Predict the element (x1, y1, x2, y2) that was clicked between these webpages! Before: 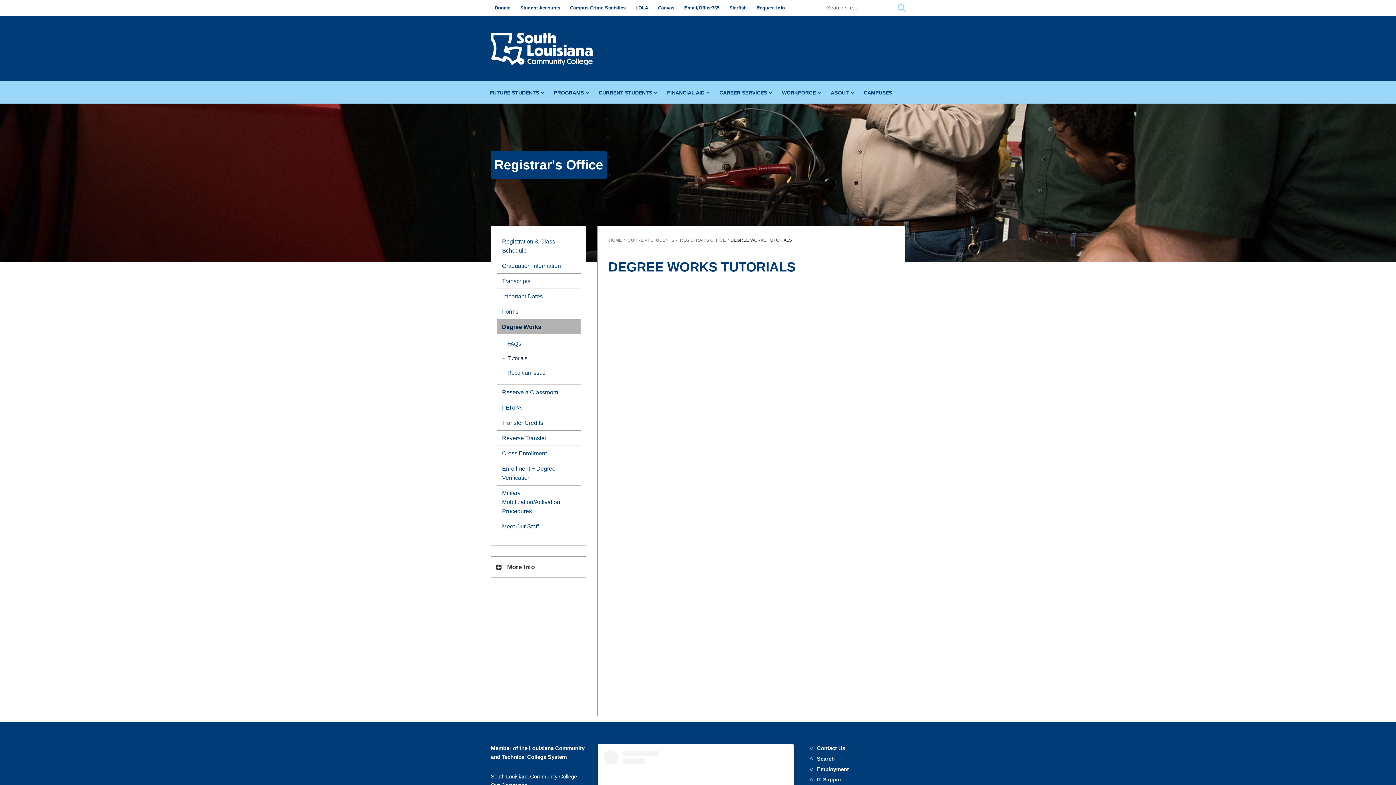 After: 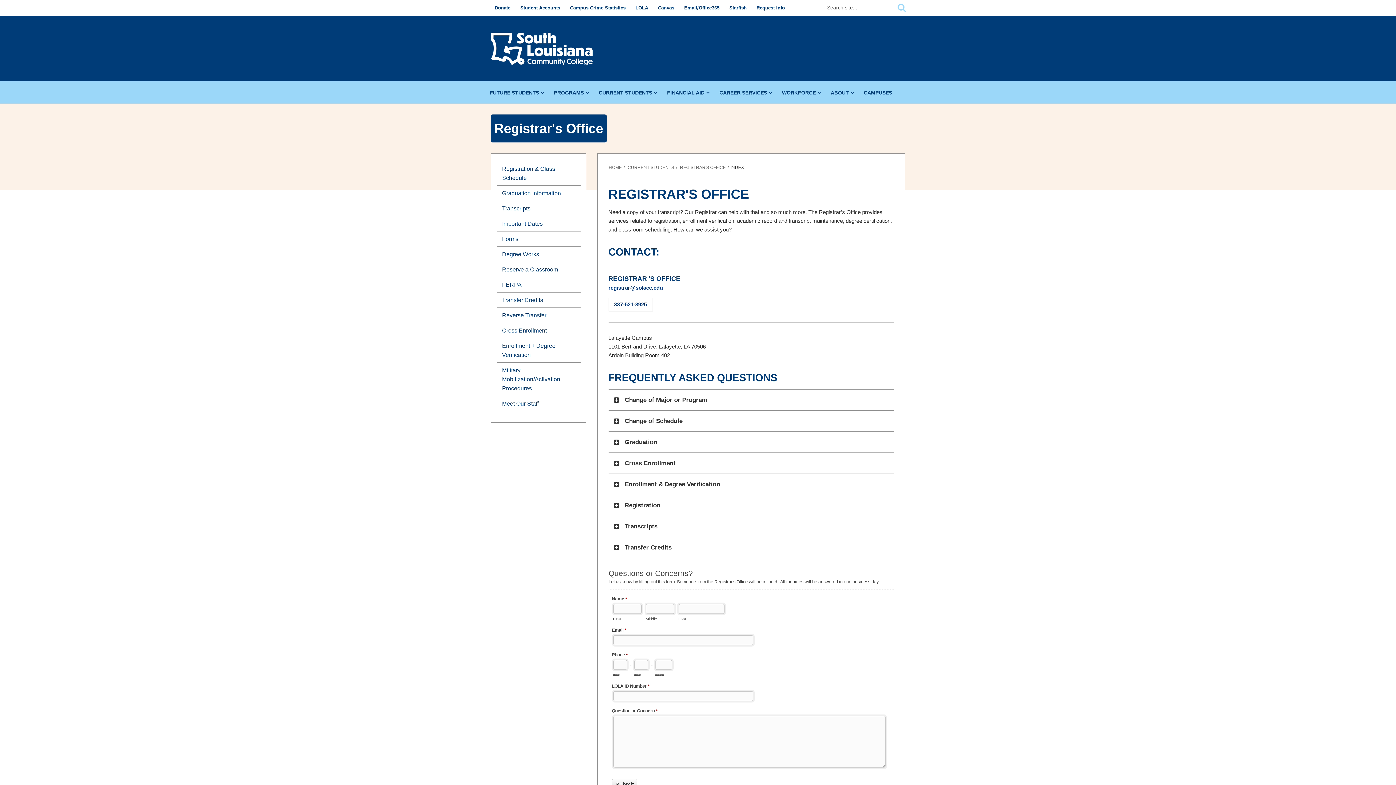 Action: bbox: (680, 237, 726, 242) label: REGISTRAR'S OFFICE